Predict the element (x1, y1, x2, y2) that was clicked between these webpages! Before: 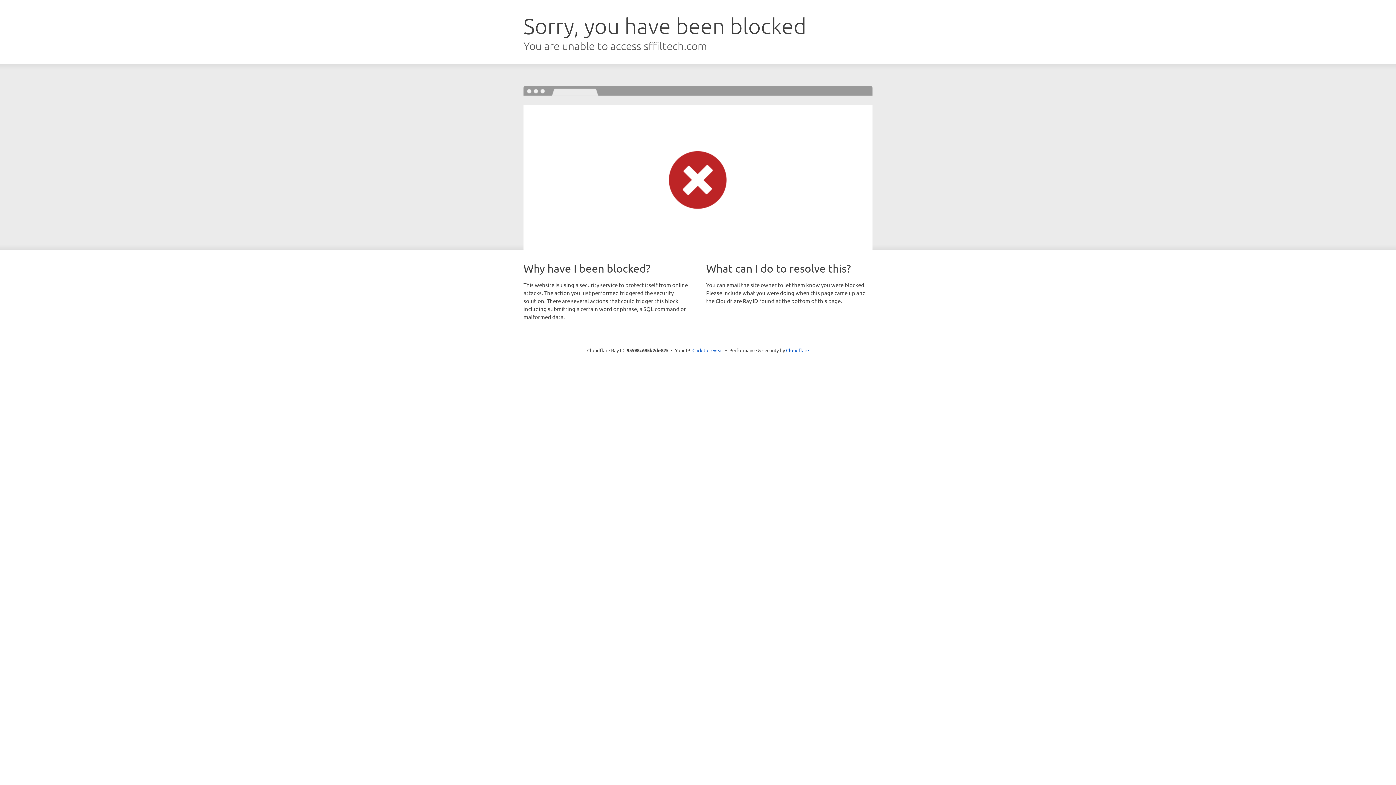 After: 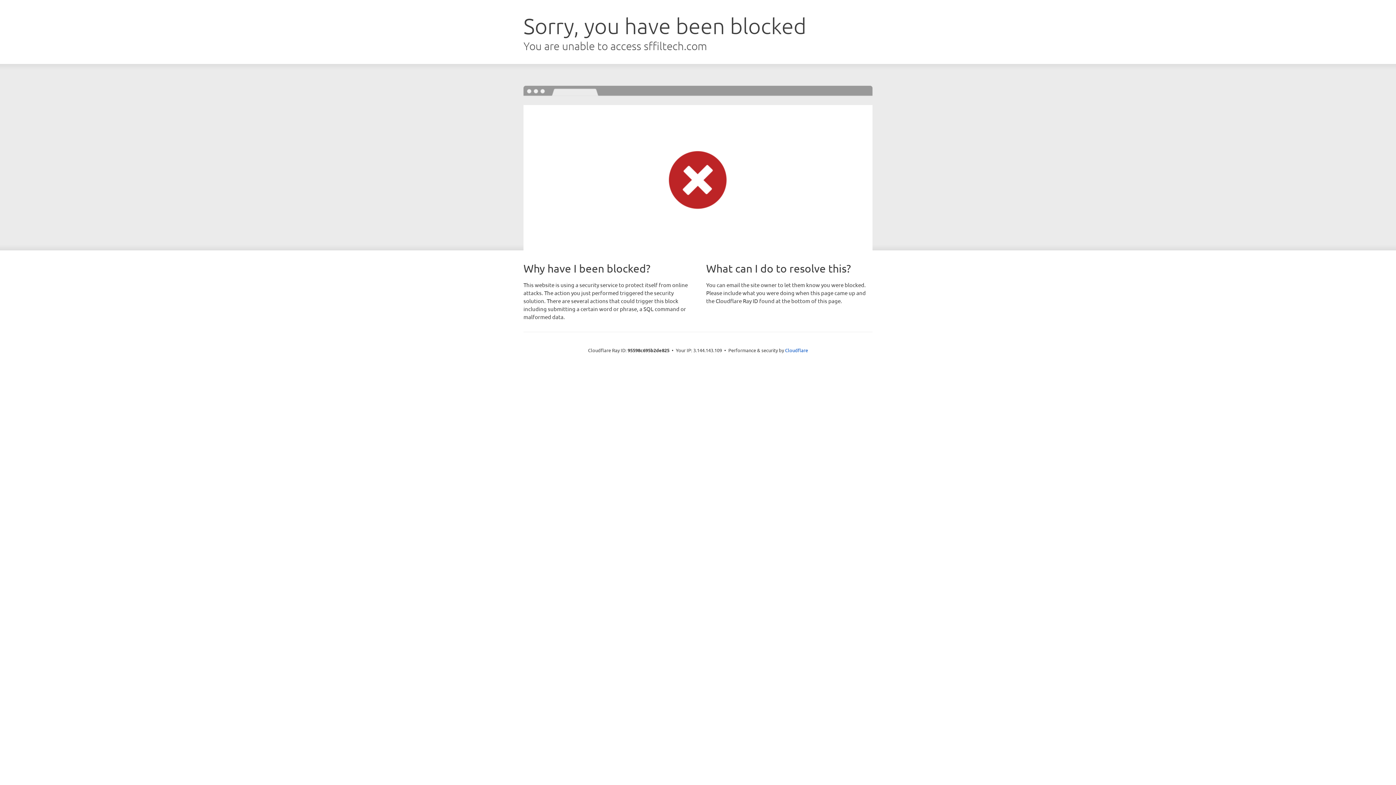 Action: label: Click to reveal bbox: (692, 346, 723, 353)